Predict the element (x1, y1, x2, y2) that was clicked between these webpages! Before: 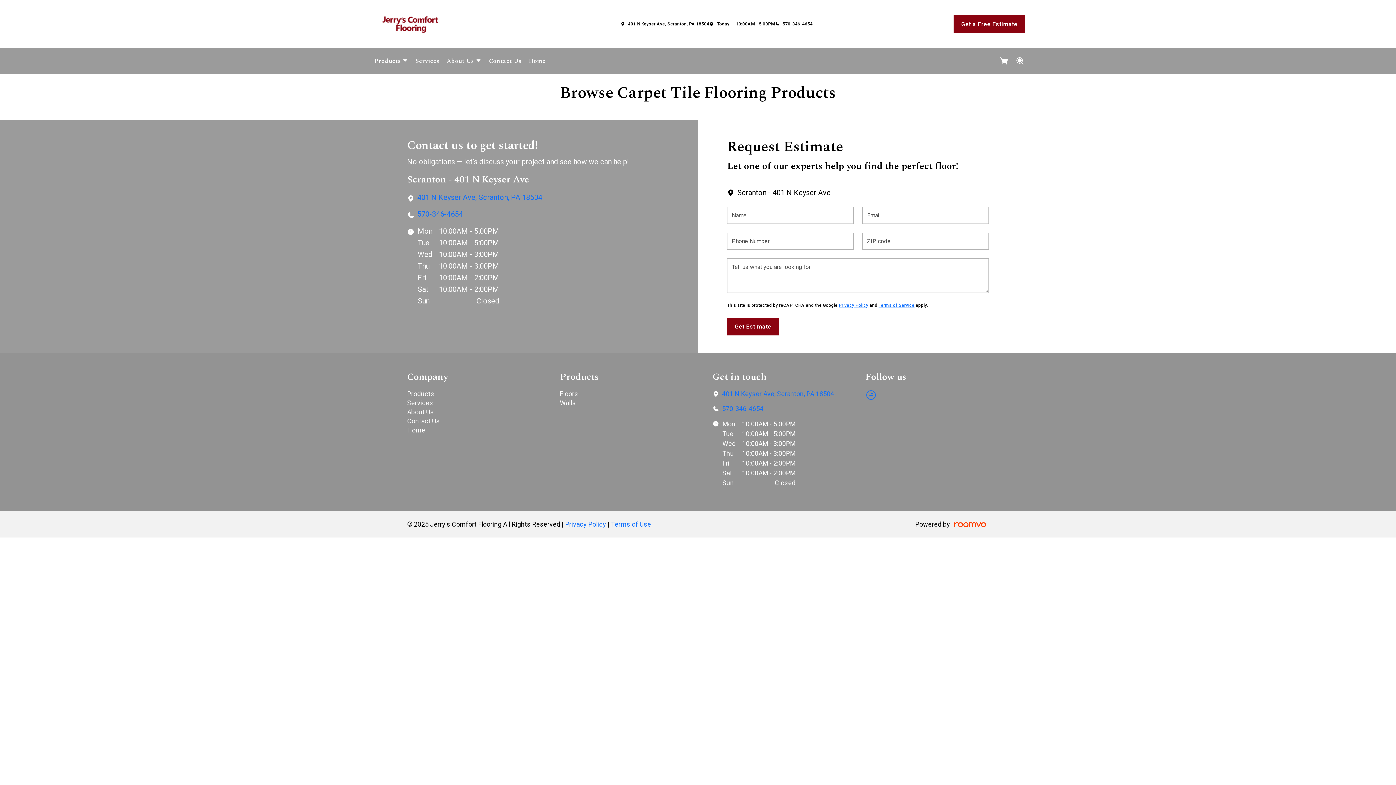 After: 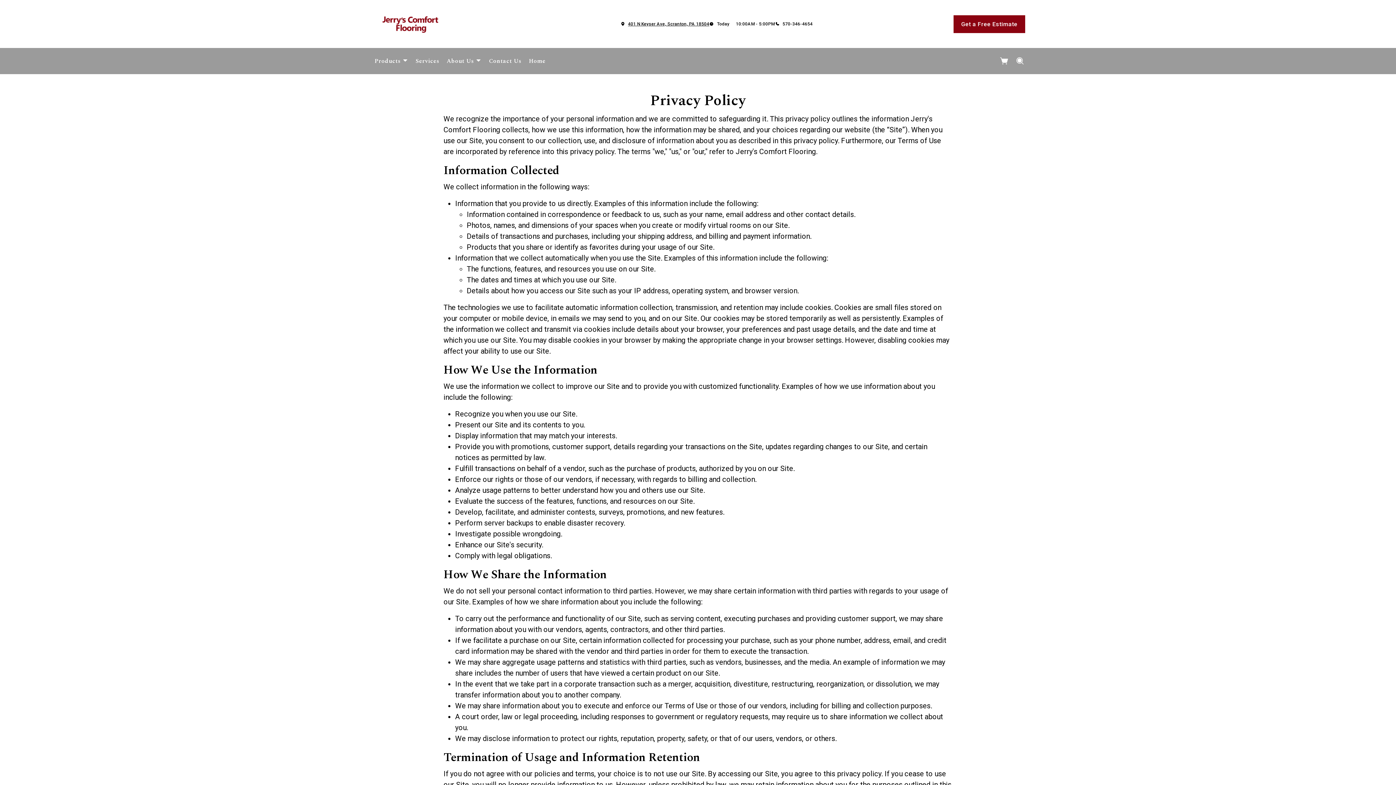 Action: label: Privacy Policy bbox: (565, 520, 606, 528)